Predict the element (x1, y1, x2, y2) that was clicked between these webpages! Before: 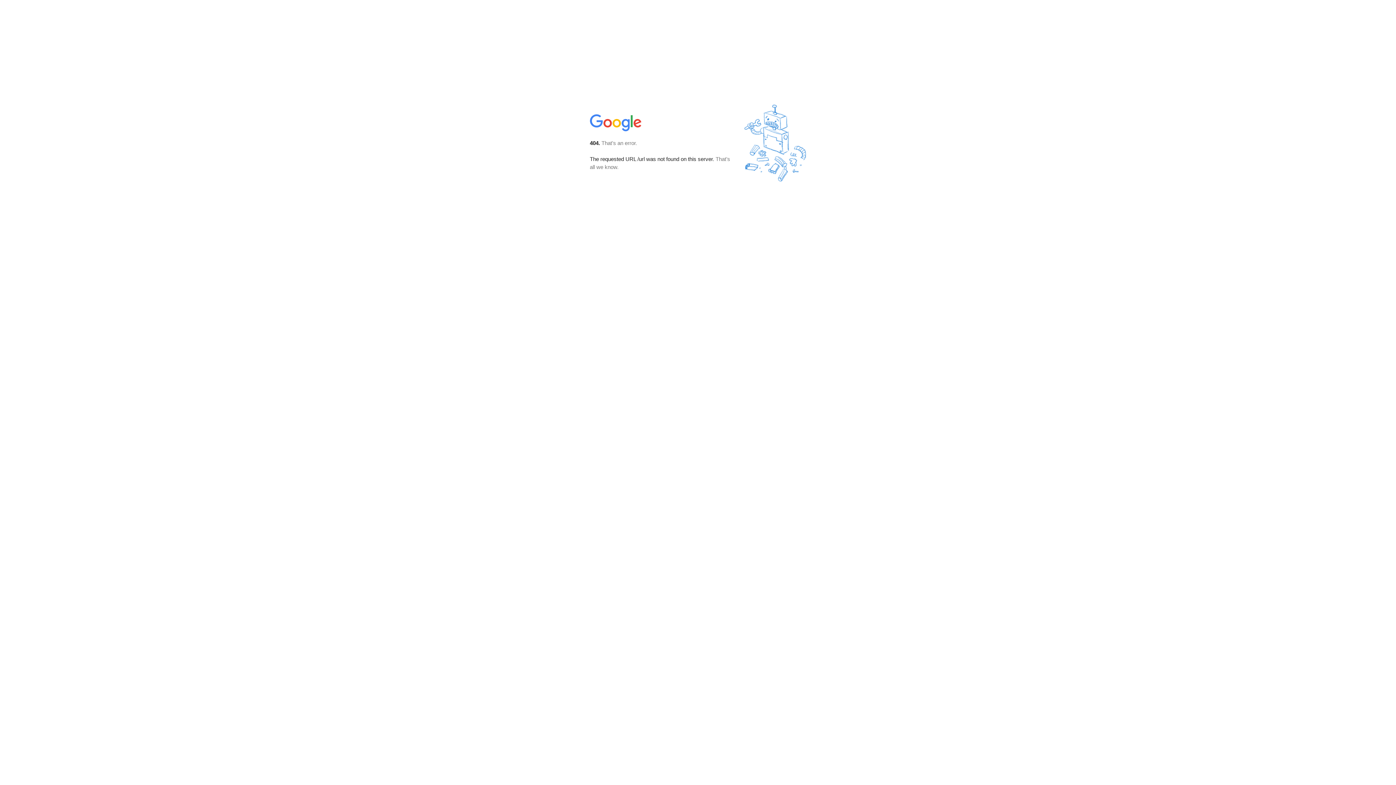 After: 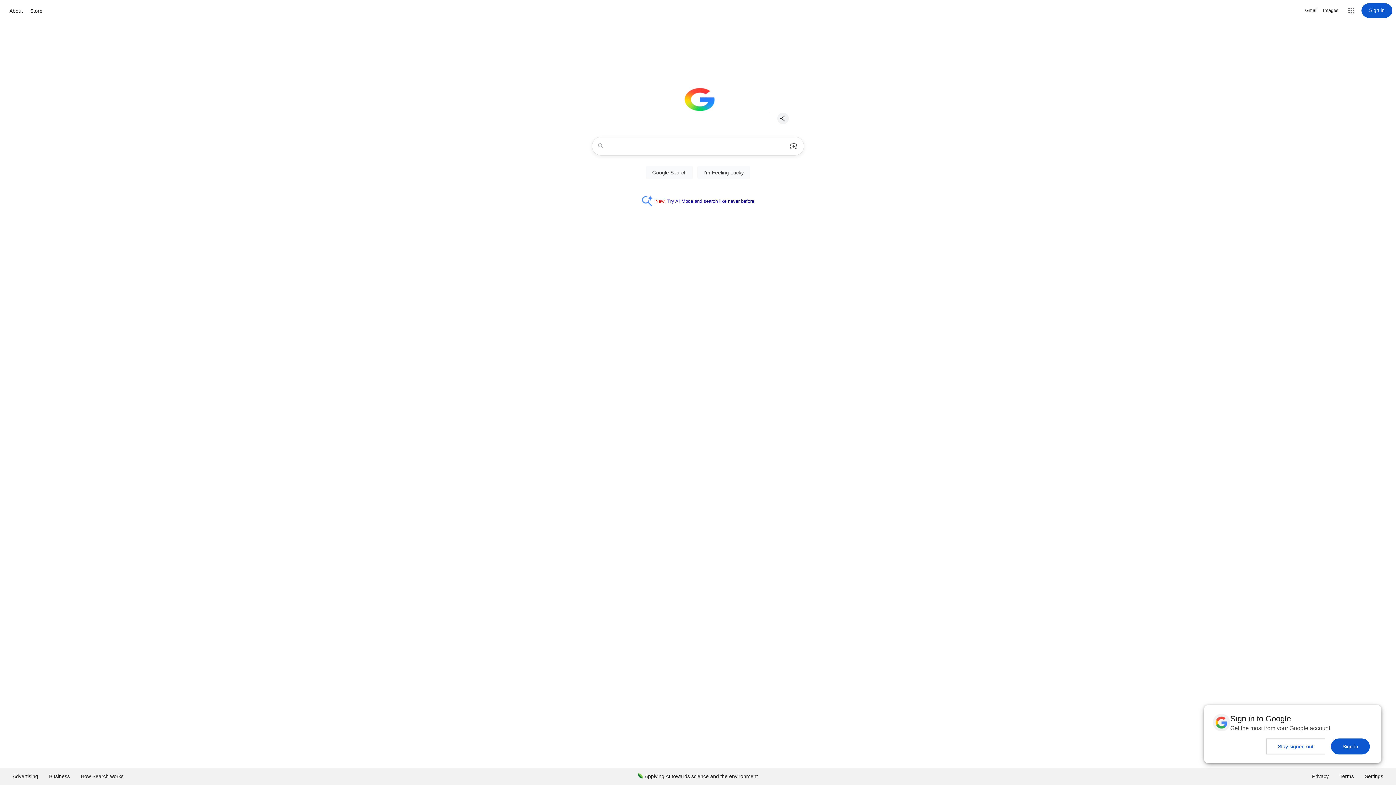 Action: bbox: (590, 127, 642, 134)